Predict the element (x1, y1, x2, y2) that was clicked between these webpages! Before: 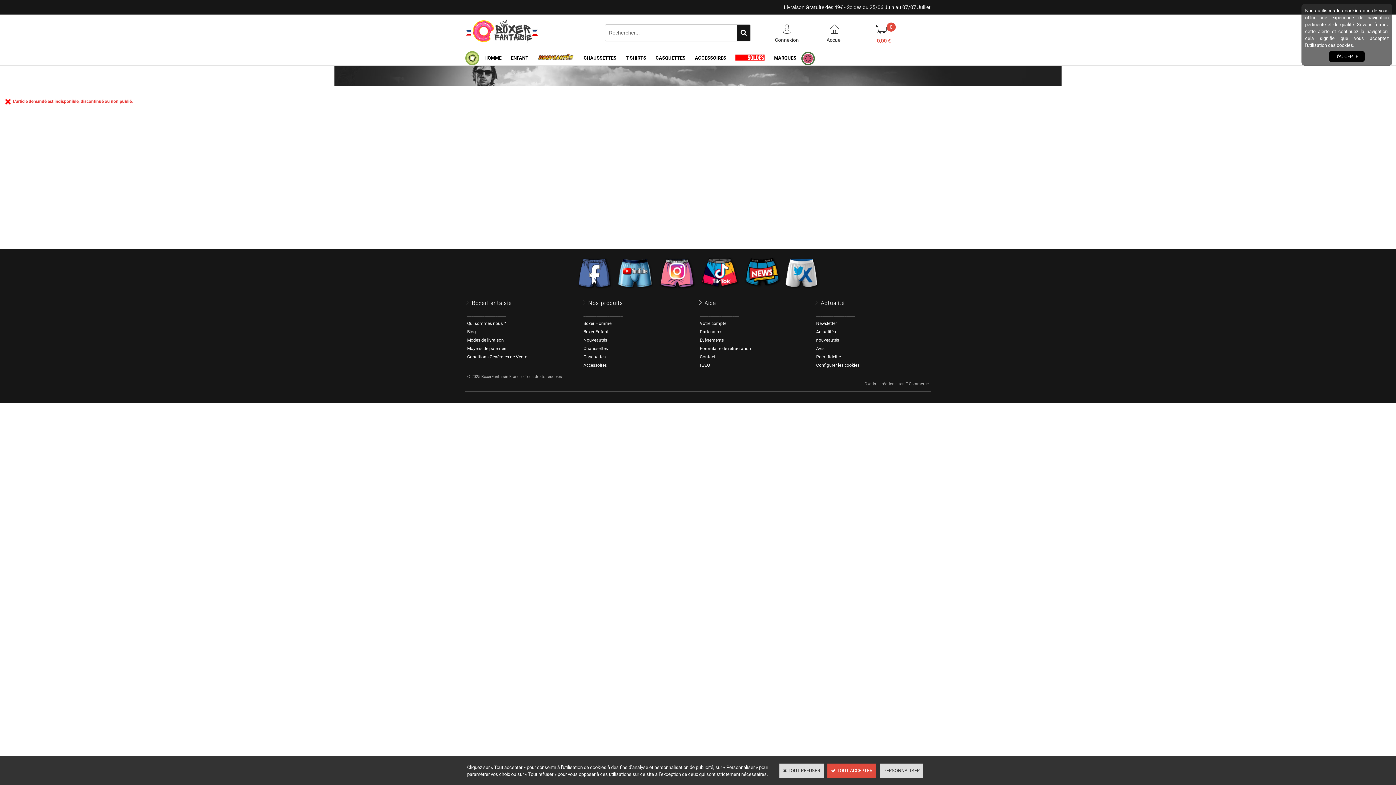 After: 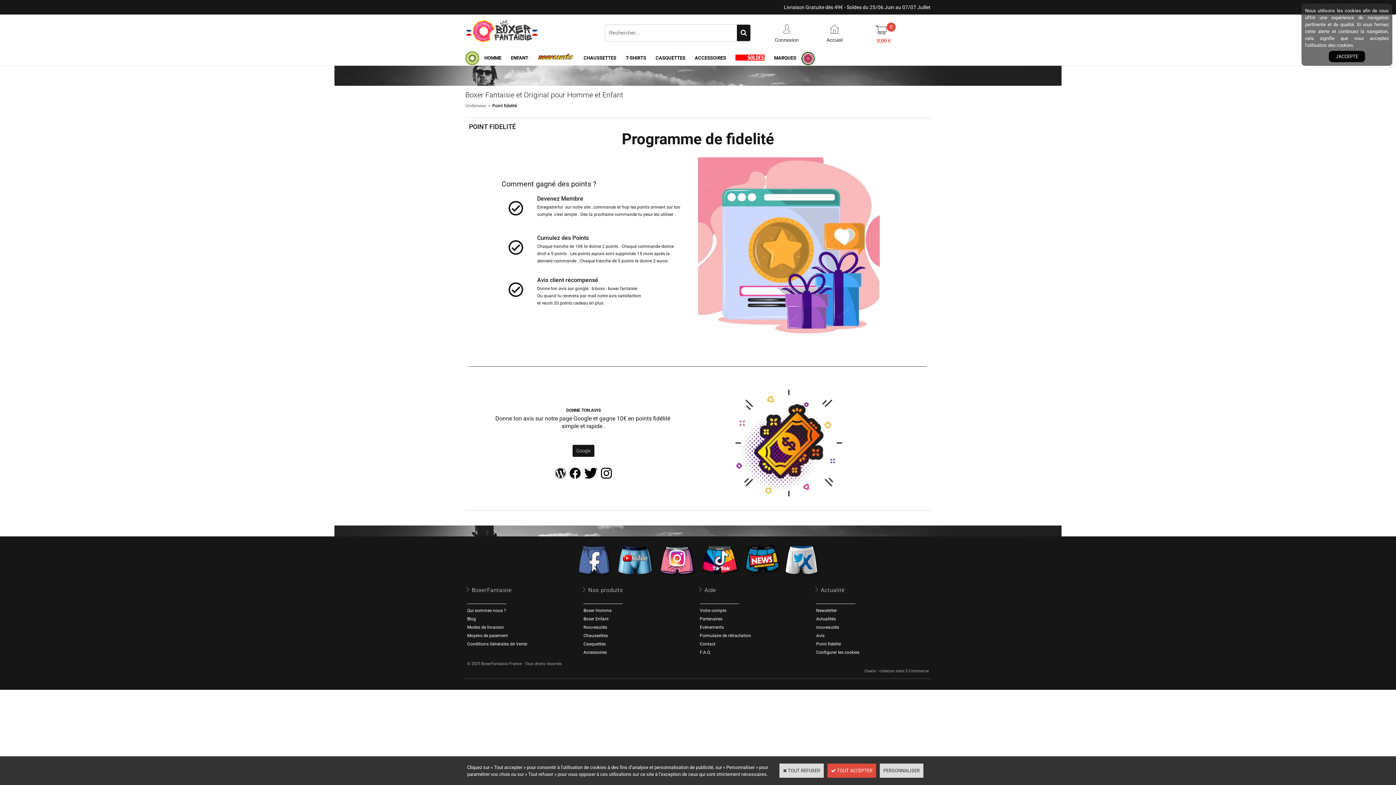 Action: bbox: (814, 352, 842, 361) label: Point fidelité